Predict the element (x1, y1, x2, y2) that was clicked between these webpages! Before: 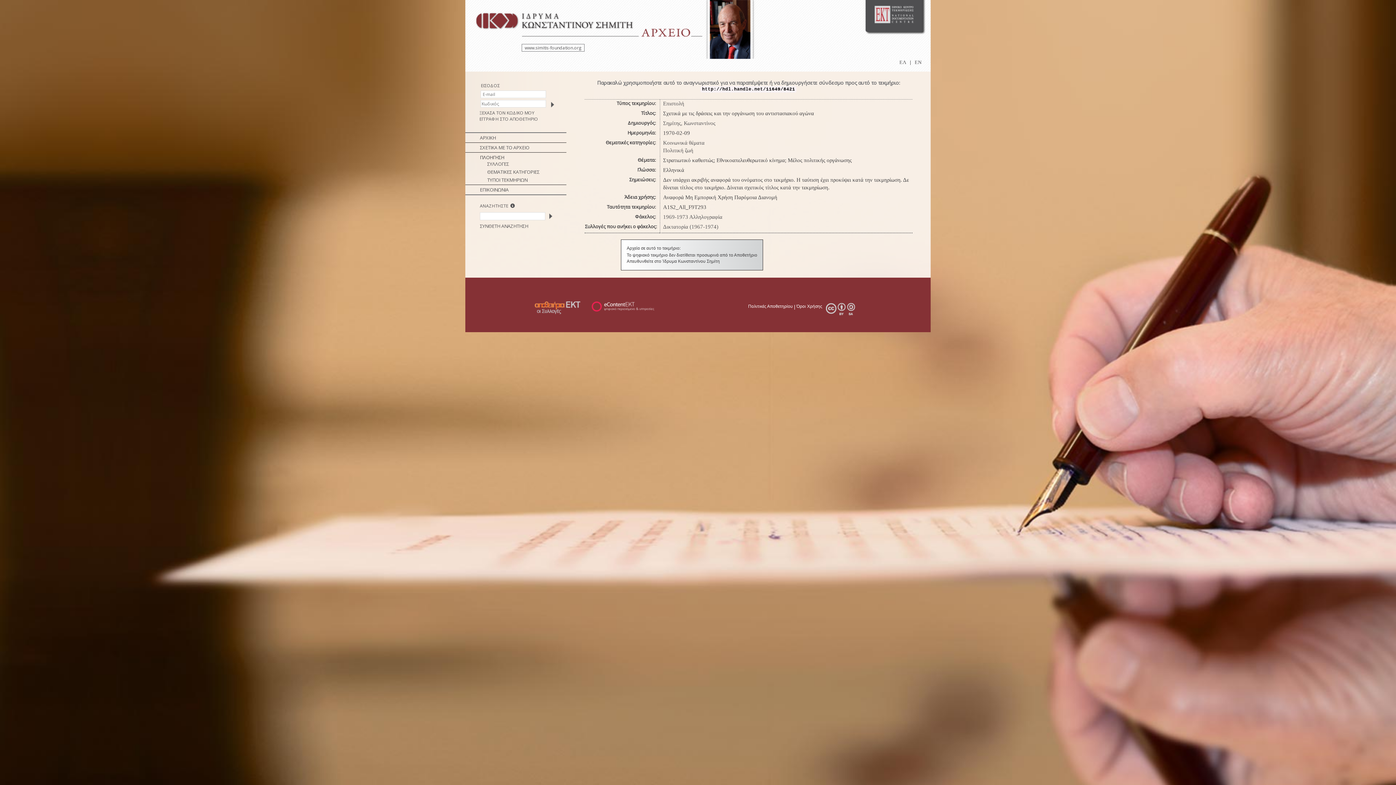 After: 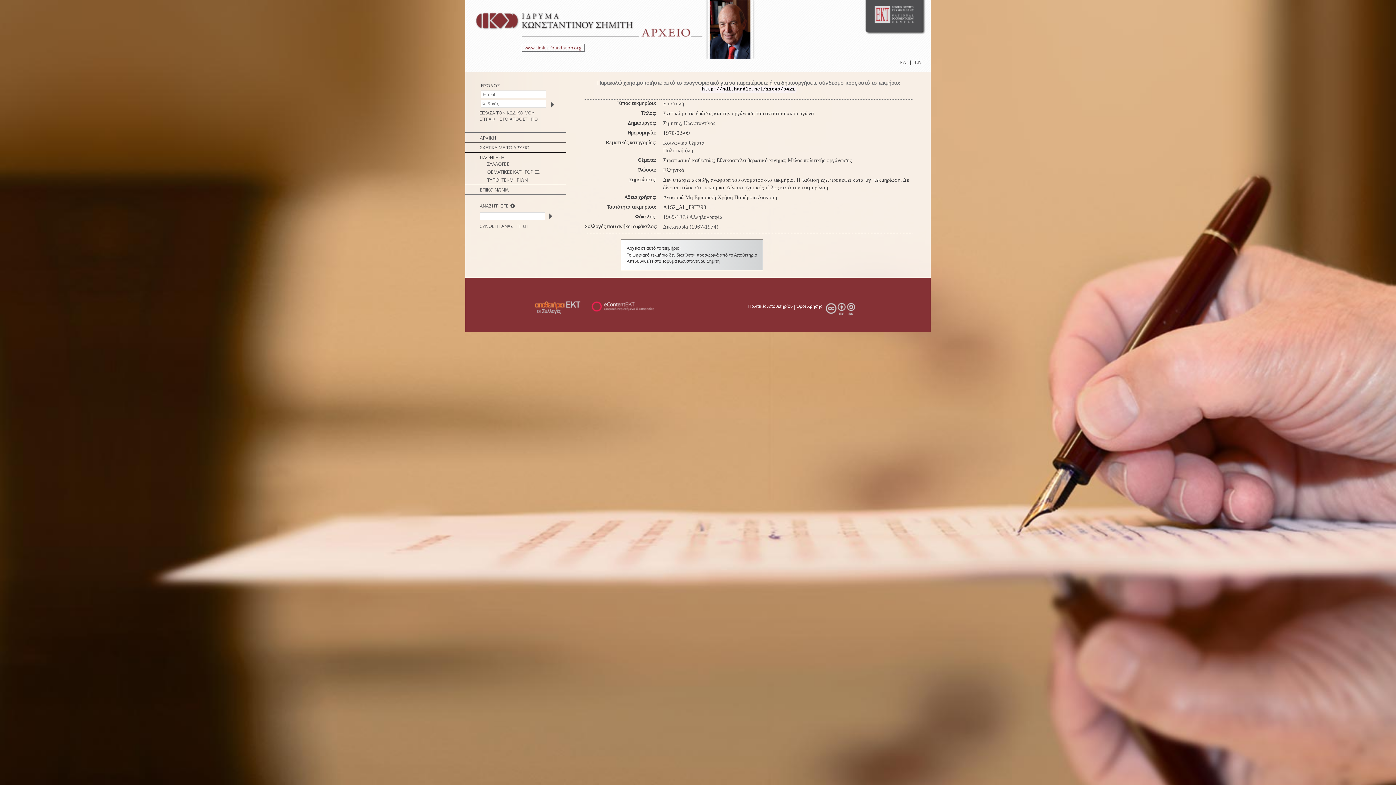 Action: label: www.simitis-foundation.org bbox: (524, 44, 581, 50)